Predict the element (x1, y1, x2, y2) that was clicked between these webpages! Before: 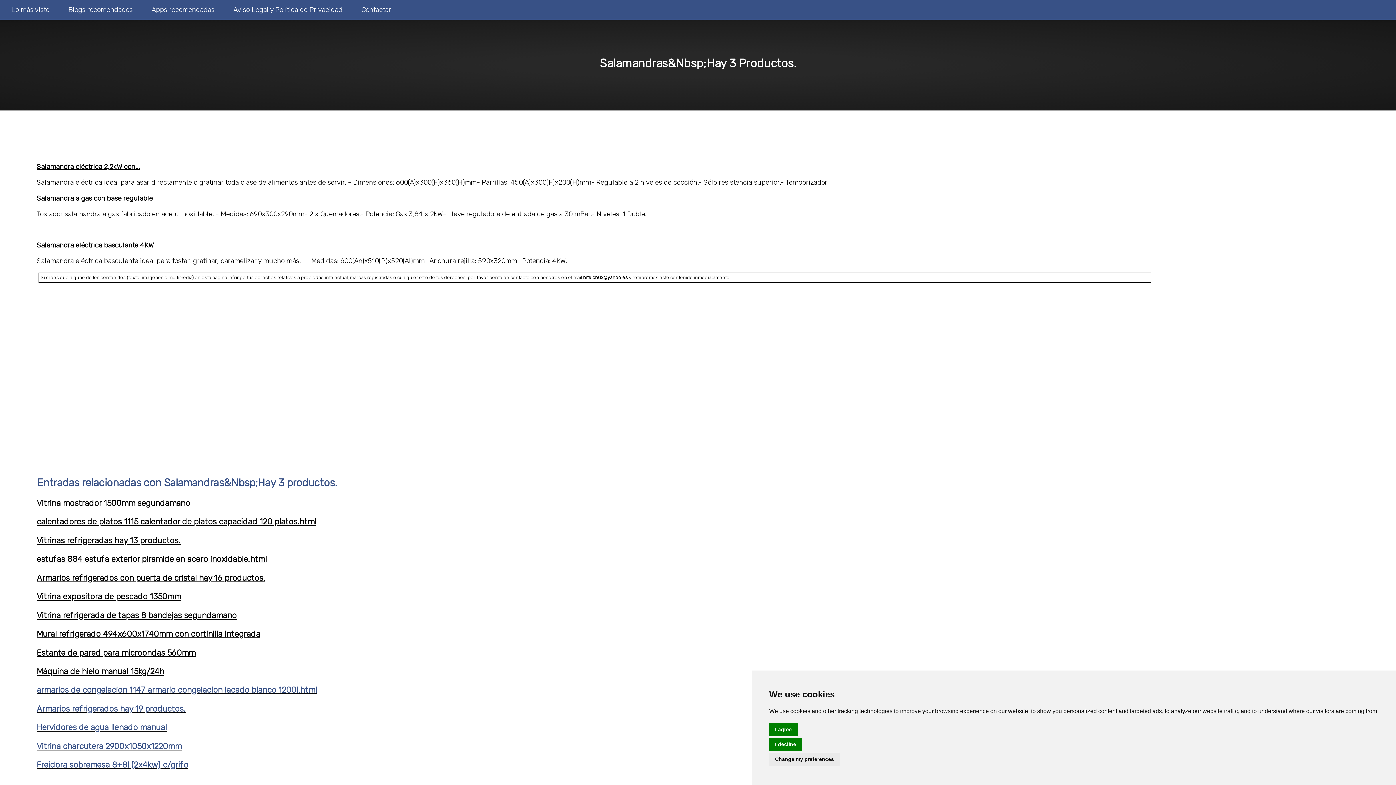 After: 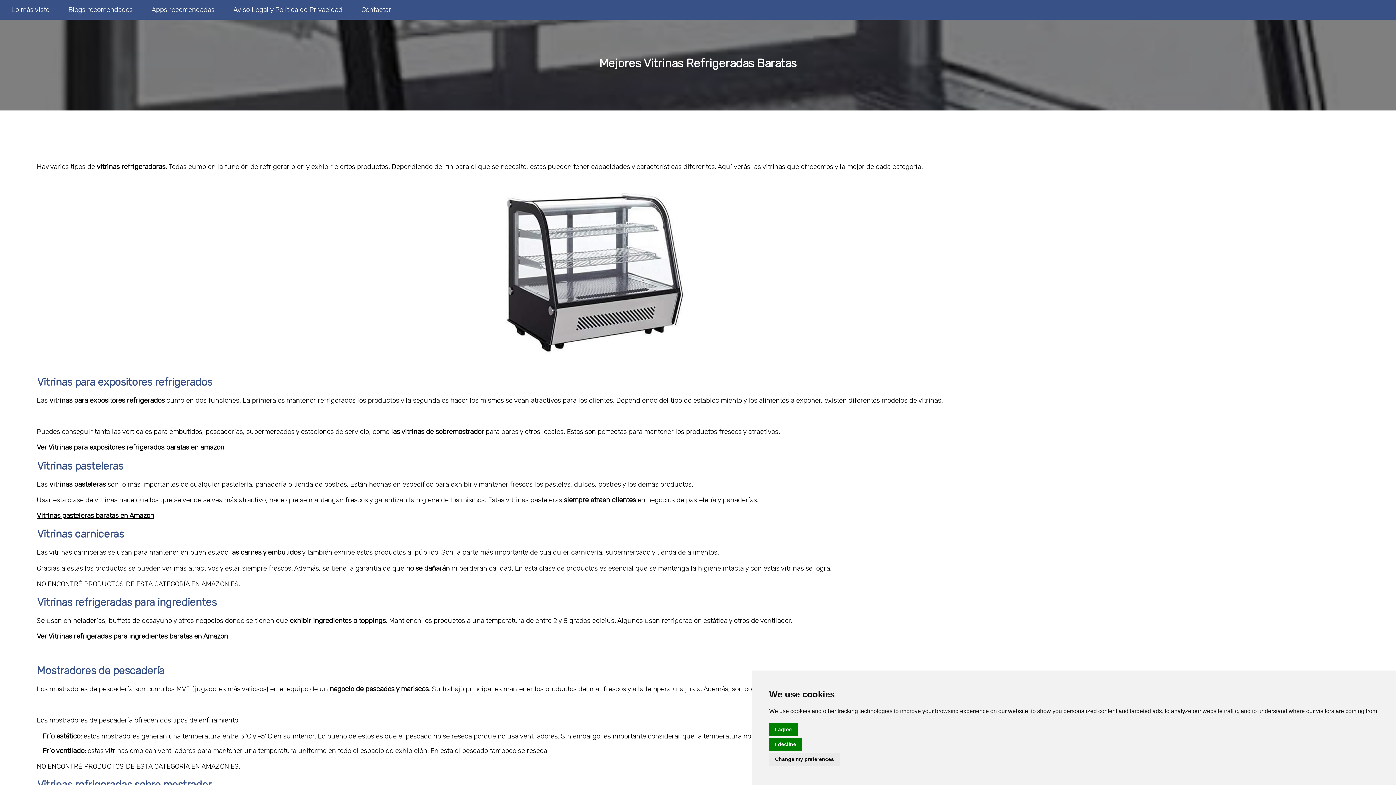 Action: label: Vitrinas refrigeradas hay 13 productos. bbox: (36, 535, 180, 545)